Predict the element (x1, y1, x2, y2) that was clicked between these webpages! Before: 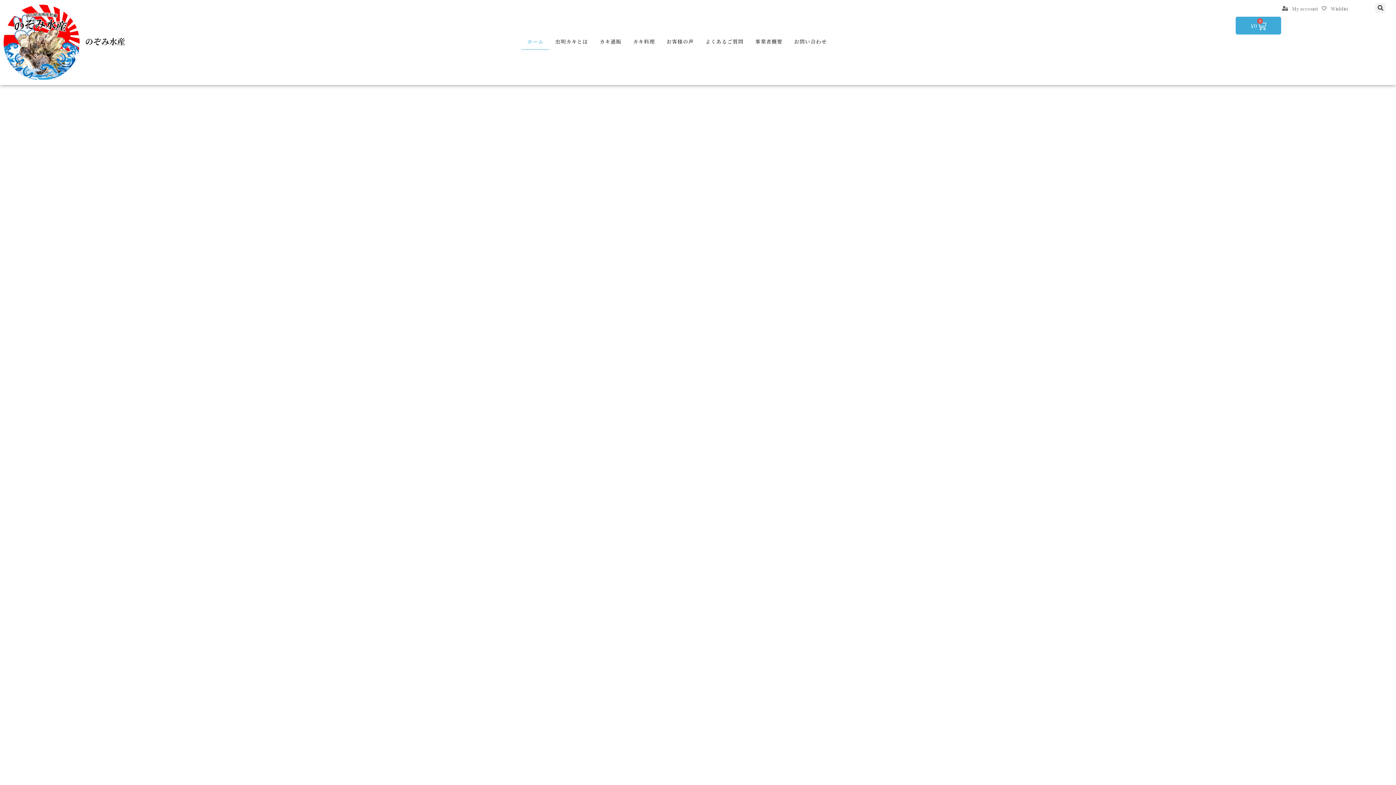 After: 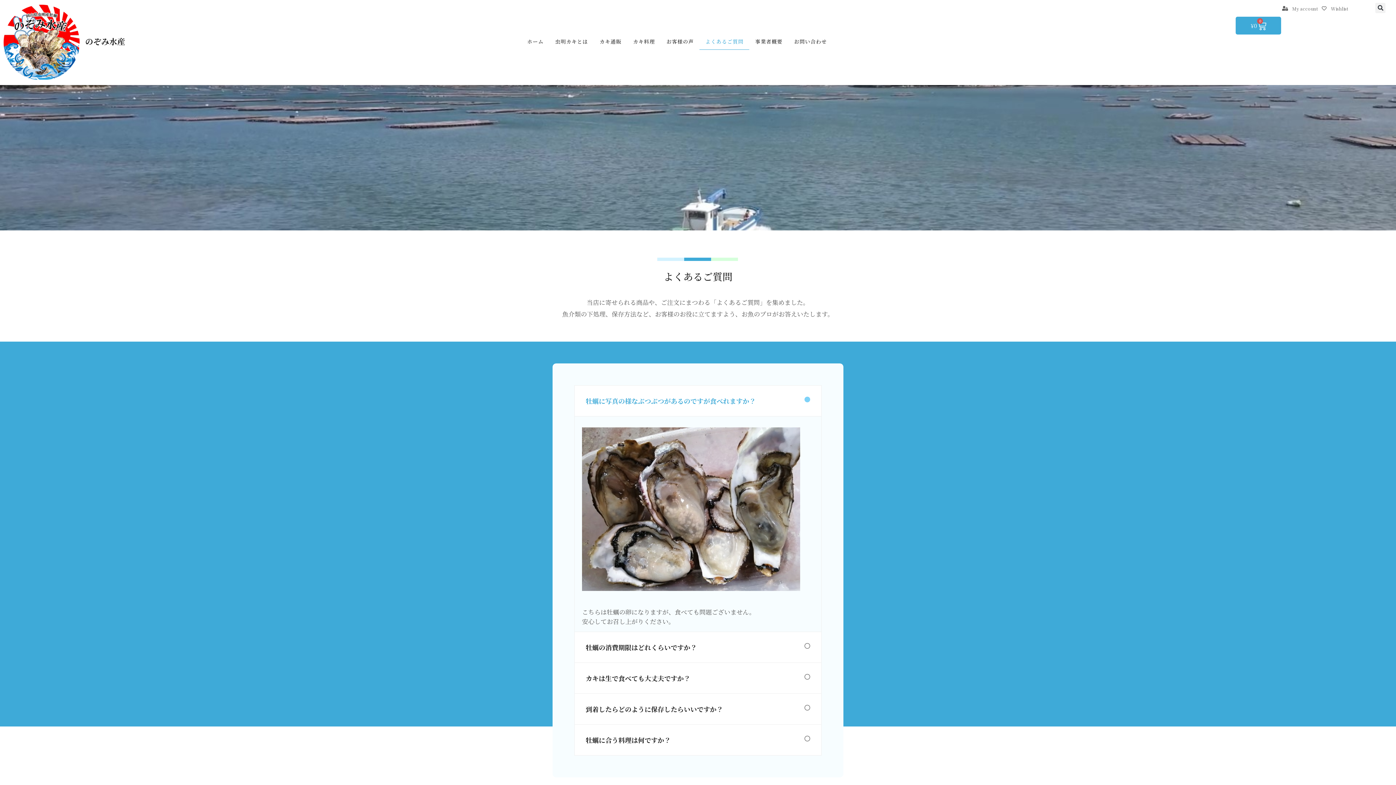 Action: label: よくあるご質問 bbox: (699, 33, 749, 49)